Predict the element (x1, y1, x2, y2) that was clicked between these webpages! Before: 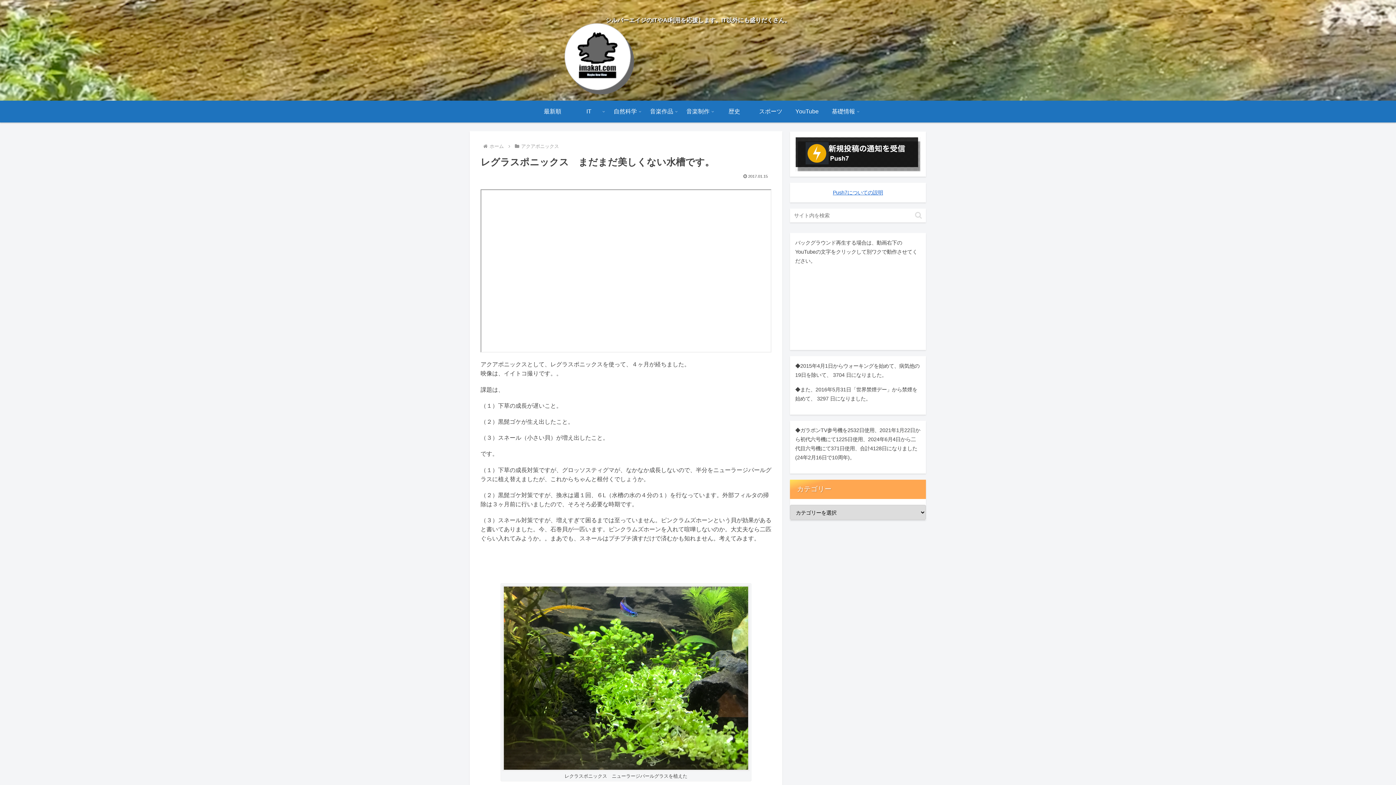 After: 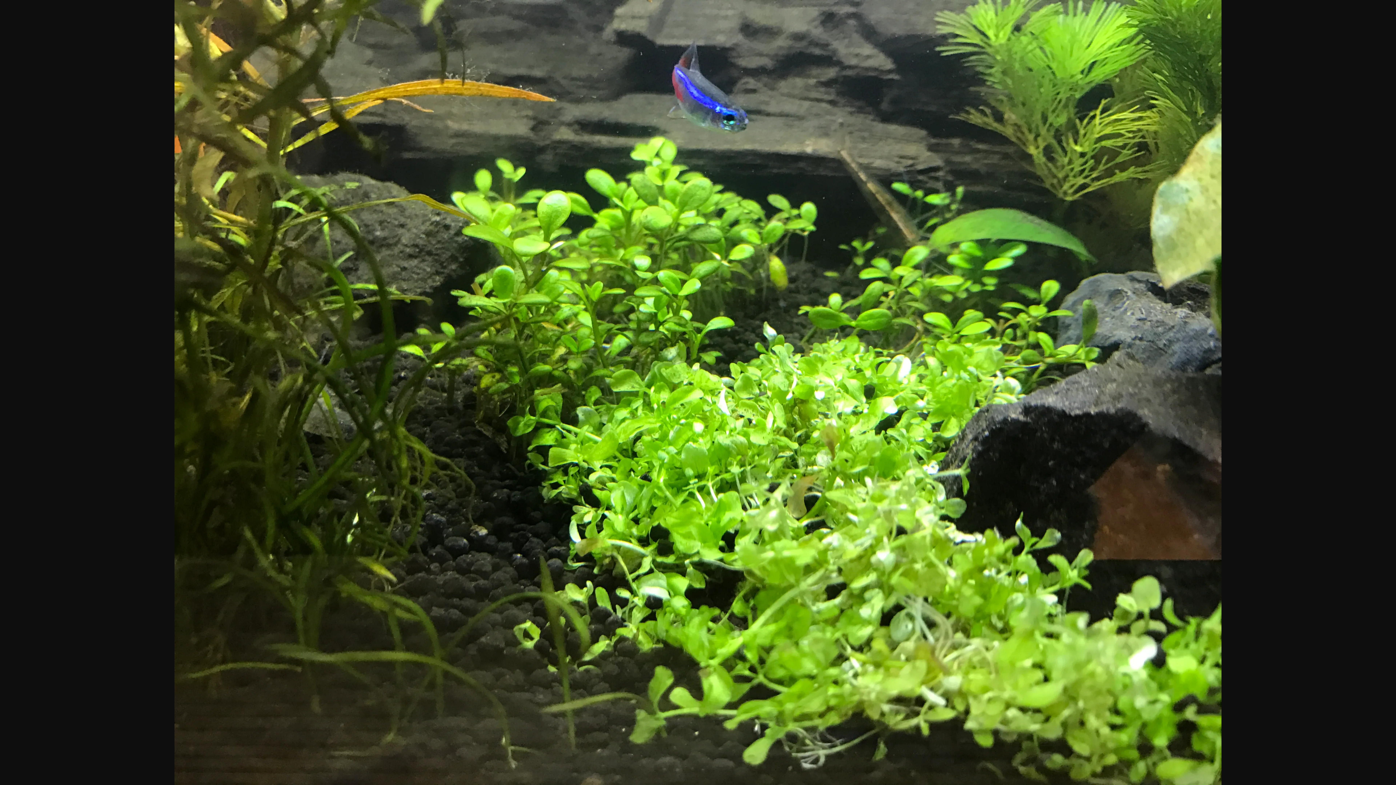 Action: bbox: (502, 674, 749, 681)